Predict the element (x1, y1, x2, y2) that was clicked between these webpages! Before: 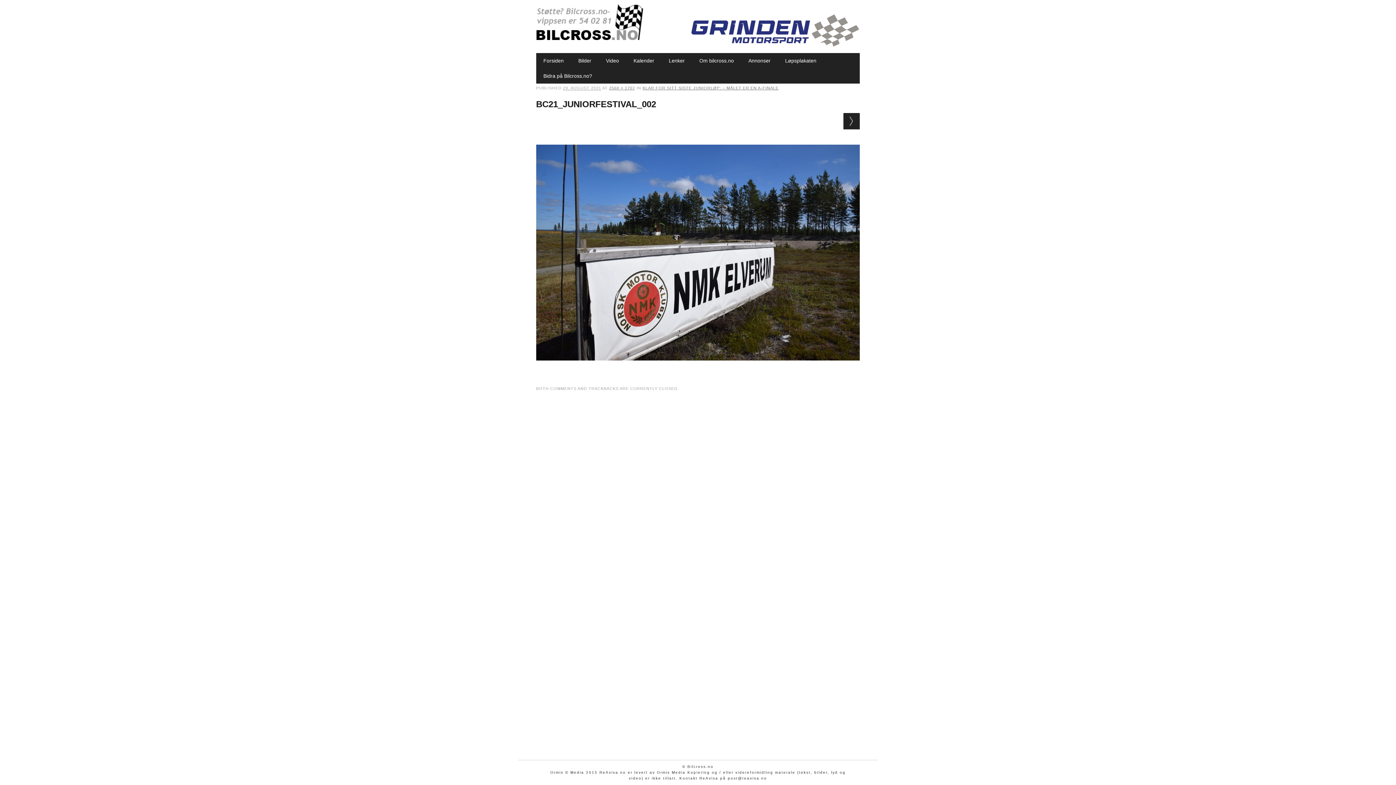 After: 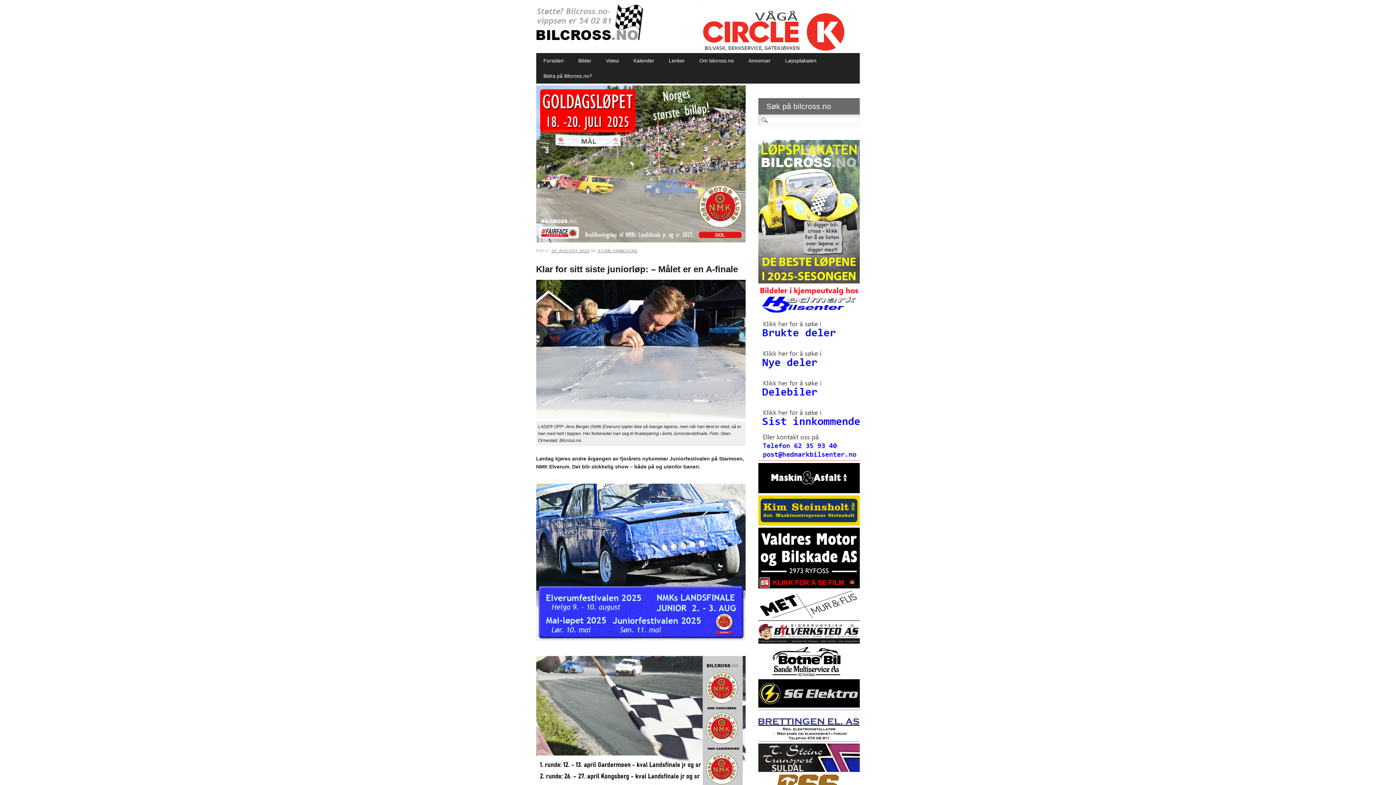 Action: bbox: (642, 85, 778, 90) label: KLAR FOR SITT SISTE JUNIORLØP: – MÅLET ER EN A-FINALE